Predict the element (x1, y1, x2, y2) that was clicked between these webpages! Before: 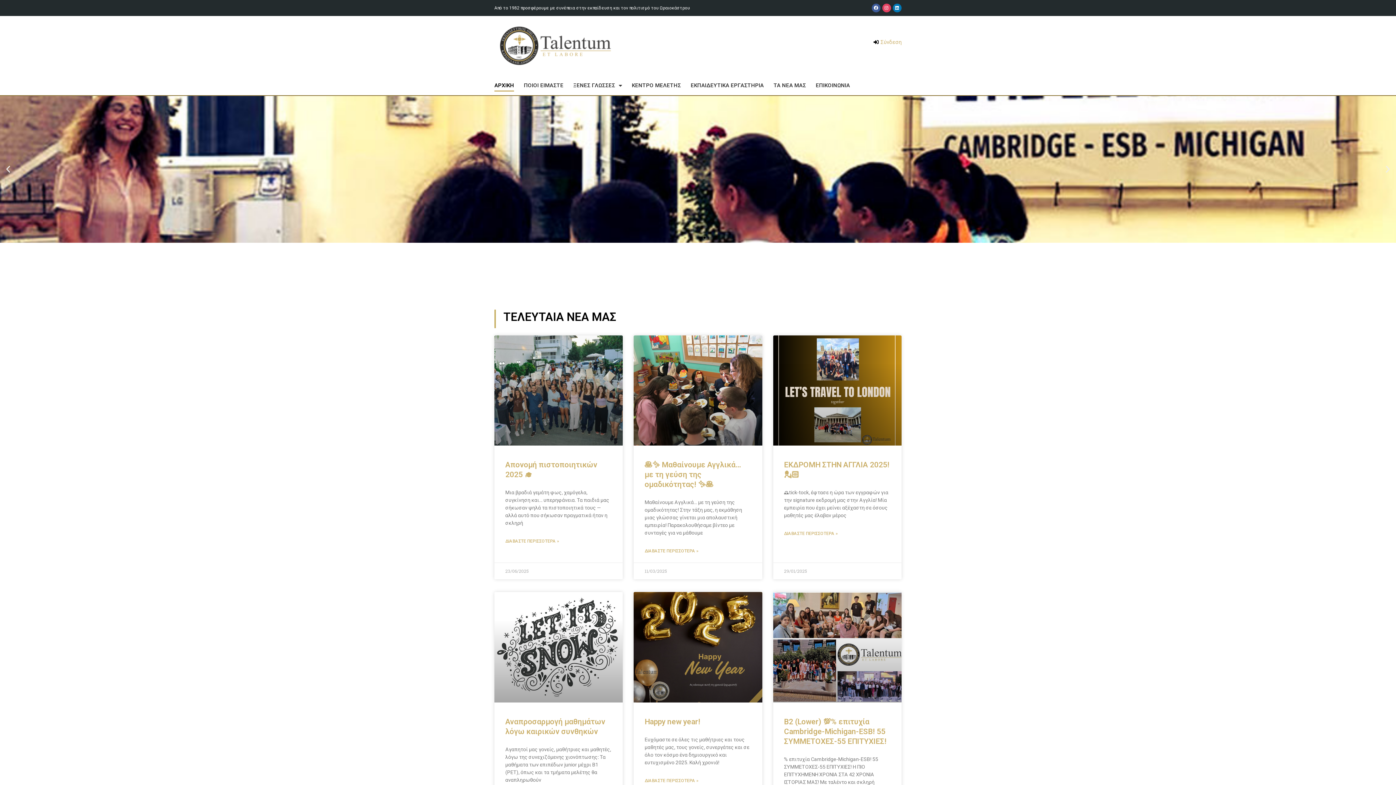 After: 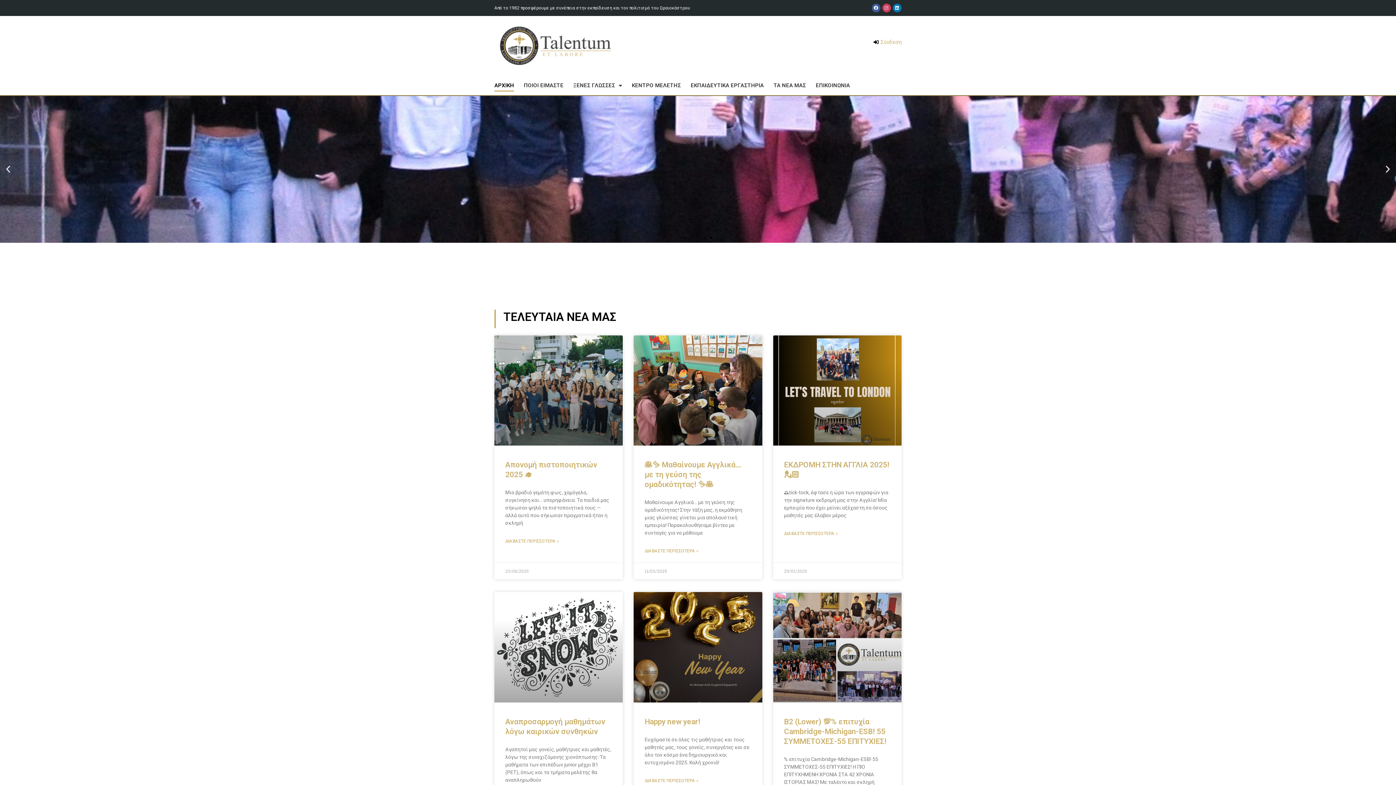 Action: label: Instagram bbox: (882, 3, 891, 12)